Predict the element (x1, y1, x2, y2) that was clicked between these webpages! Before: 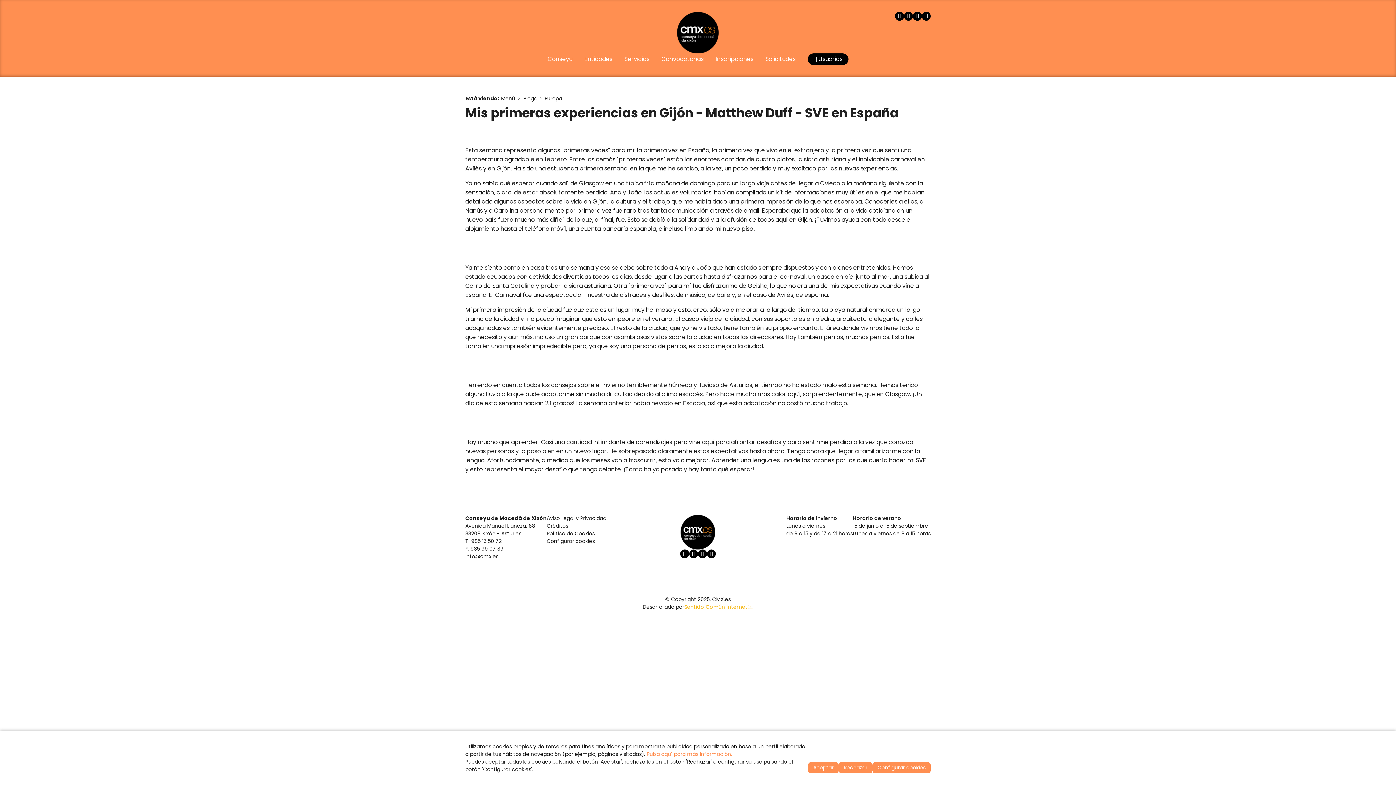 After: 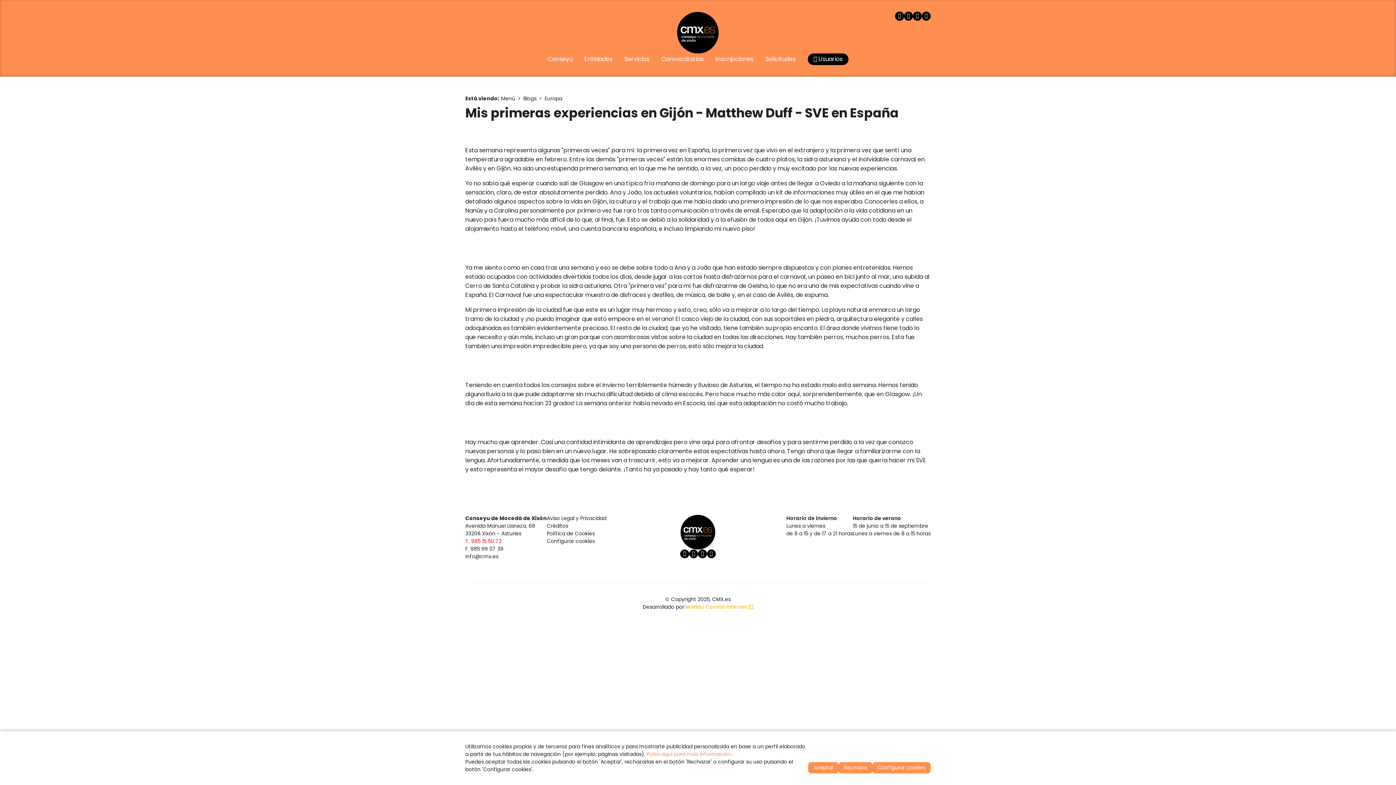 Action: label: T. 985 15 50 72 bbox: (465, 537, 501, 544)